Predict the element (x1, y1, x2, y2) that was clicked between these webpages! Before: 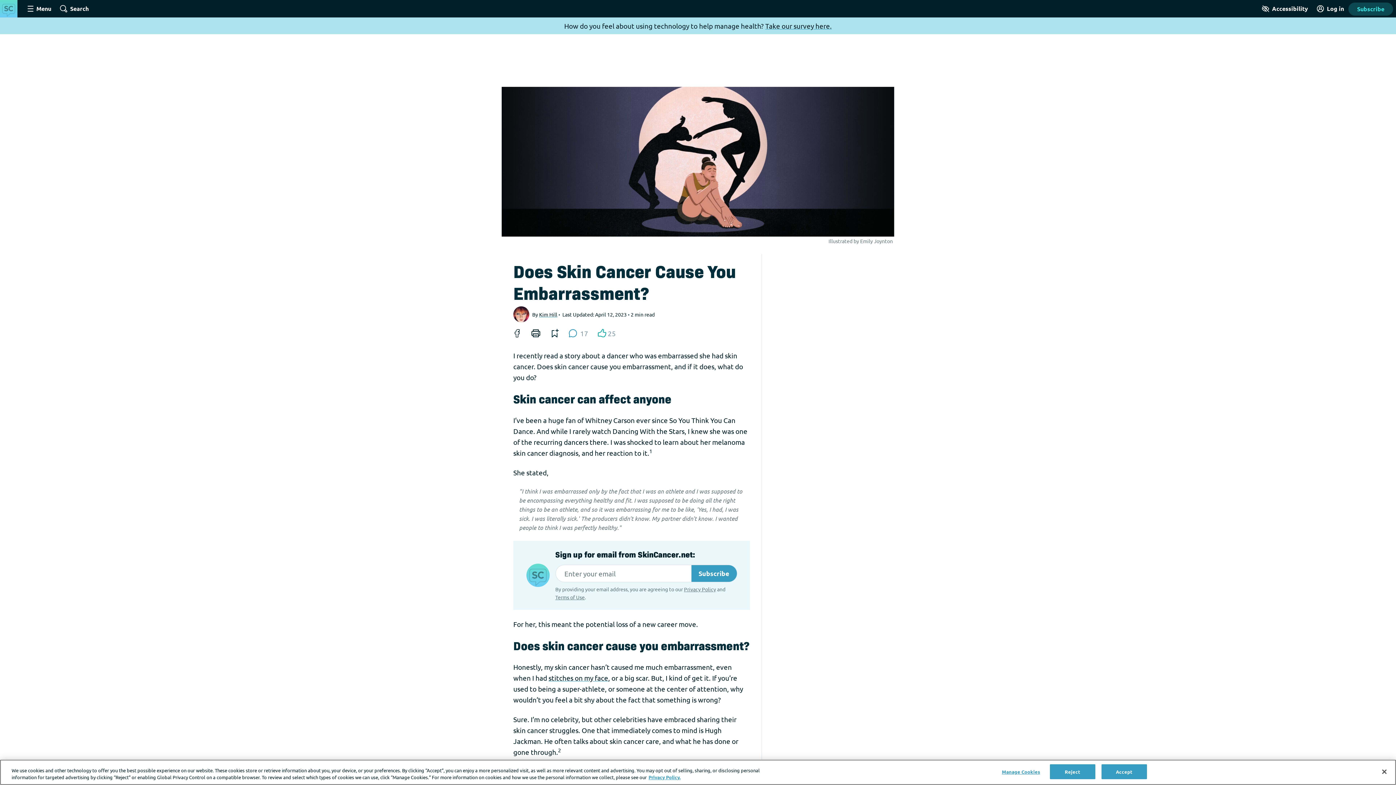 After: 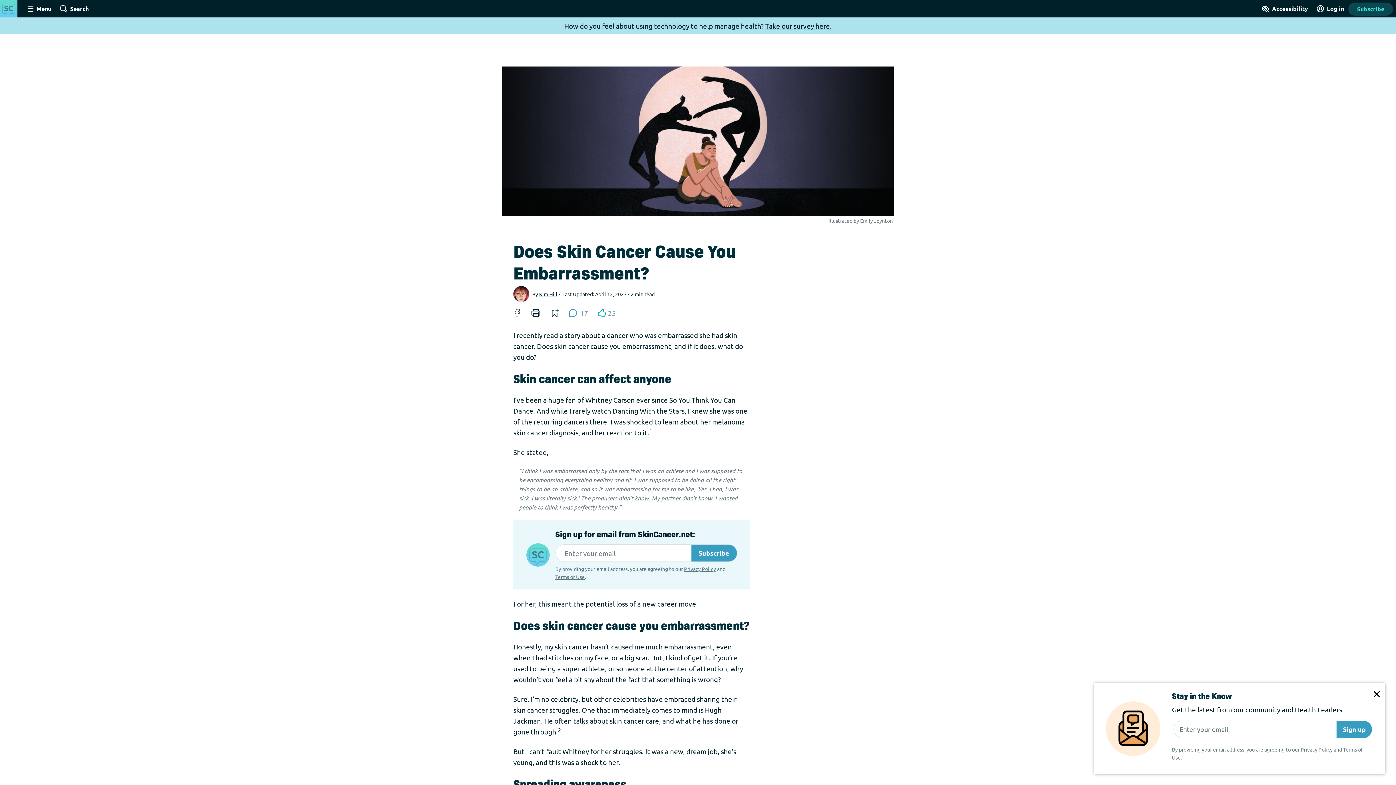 Action: bbox: (509, 325, 525, 341)